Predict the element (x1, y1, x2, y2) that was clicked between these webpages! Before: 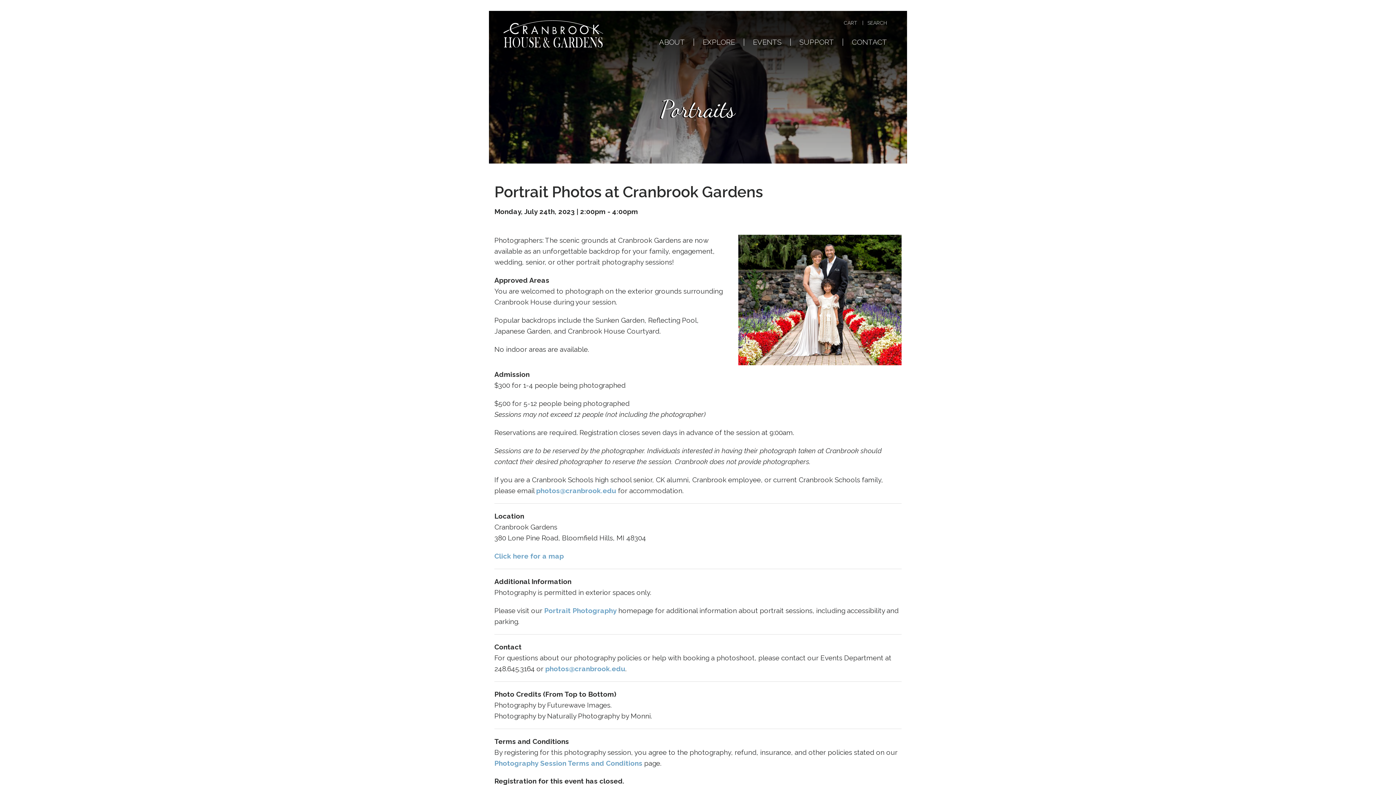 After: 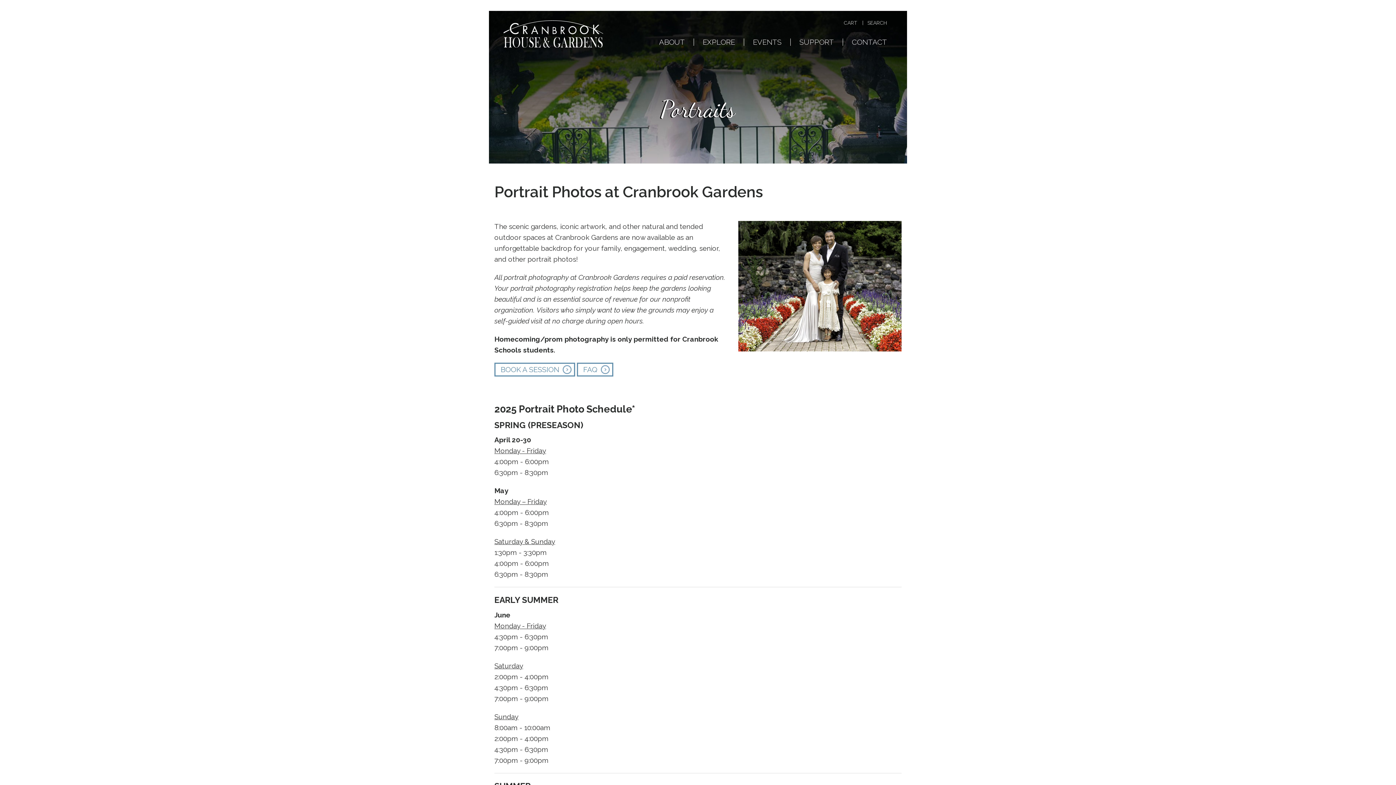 Action: bbox: (544, 606, 616, 614) label: Portrait Photography